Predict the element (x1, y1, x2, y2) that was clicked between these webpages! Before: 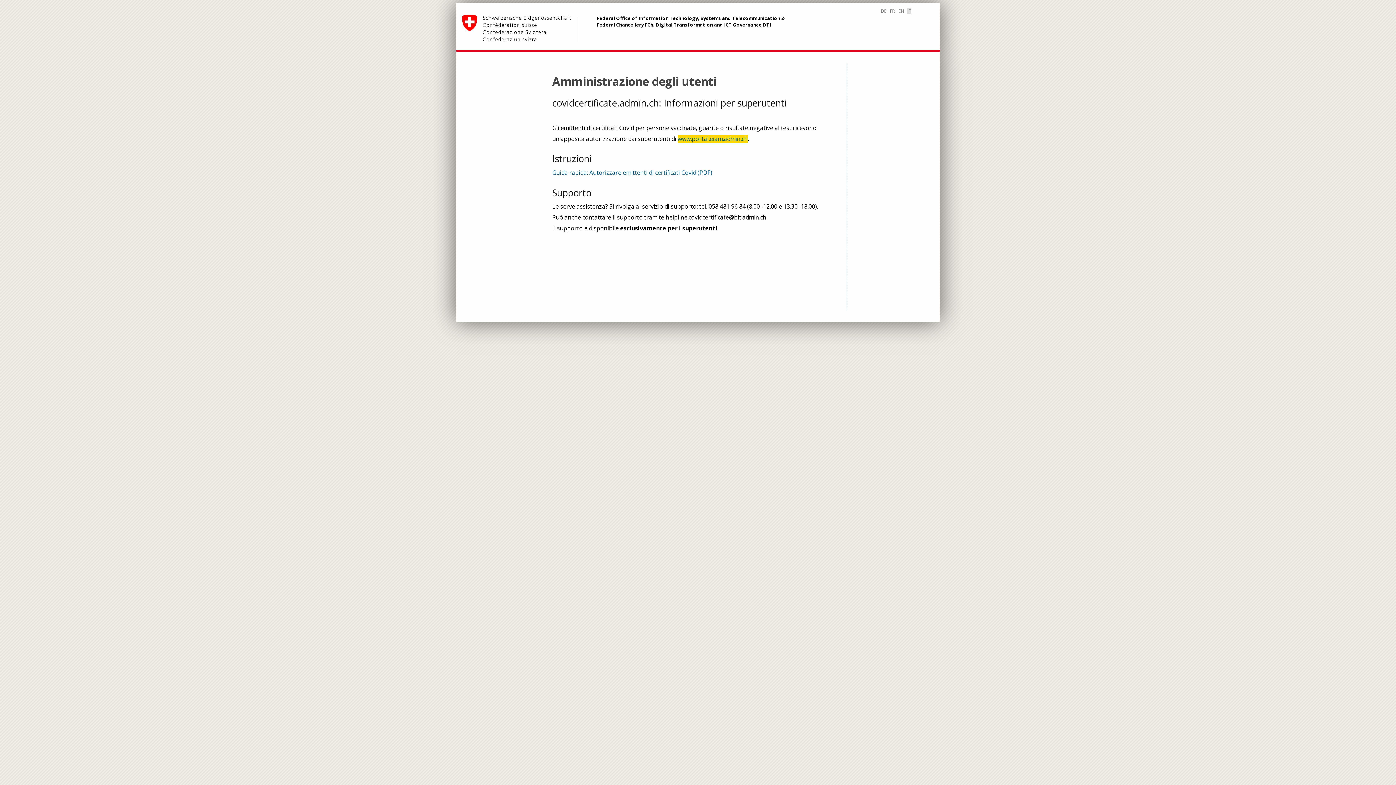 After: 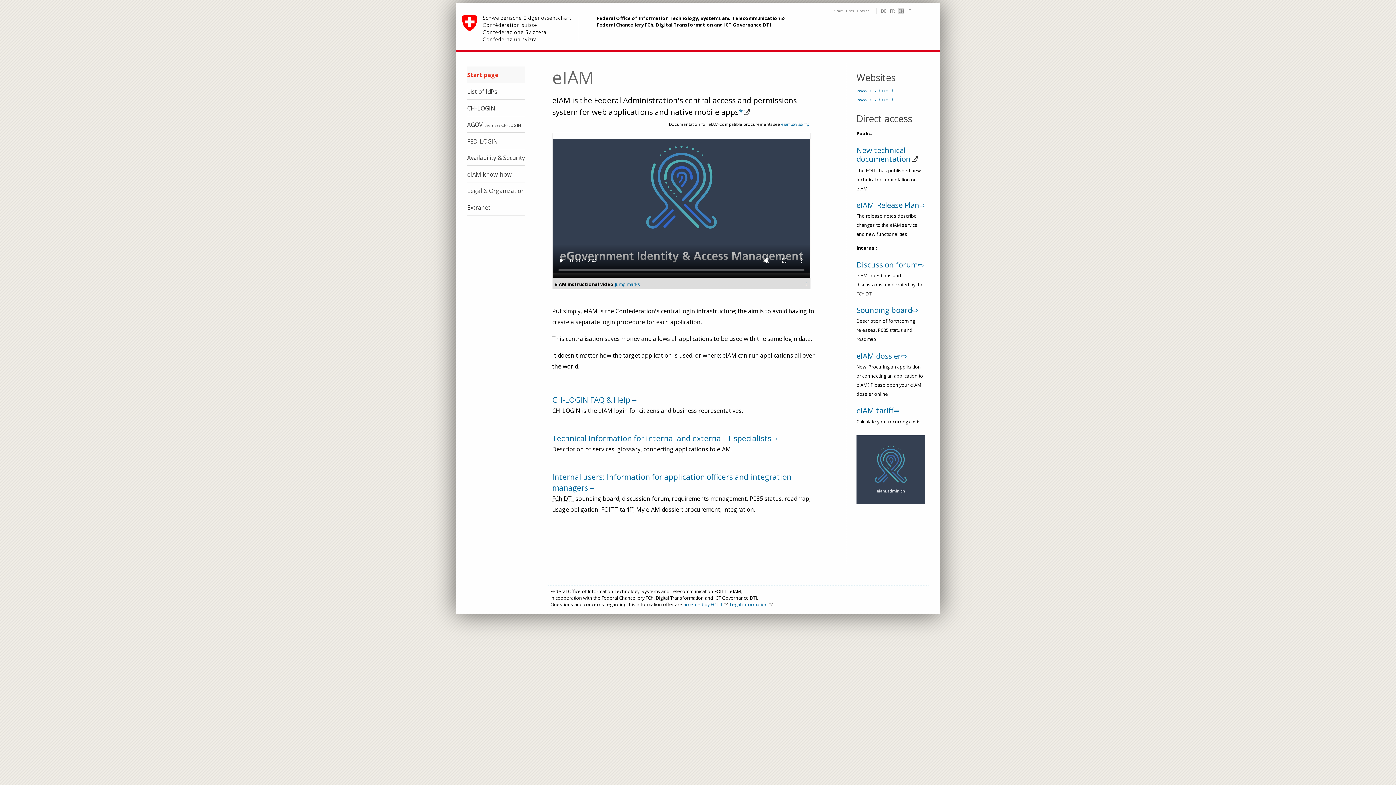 Action: bbox: (456, 41, 577, 49)